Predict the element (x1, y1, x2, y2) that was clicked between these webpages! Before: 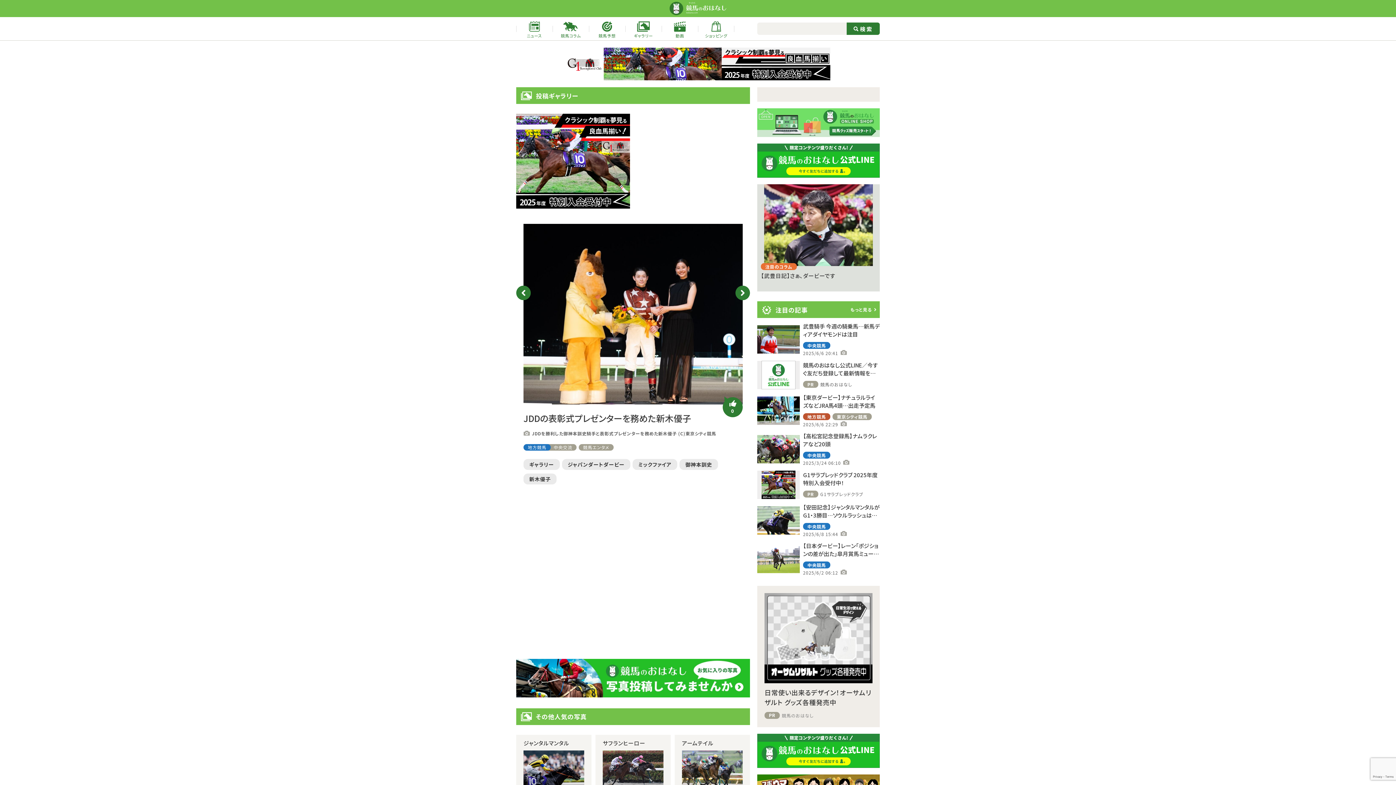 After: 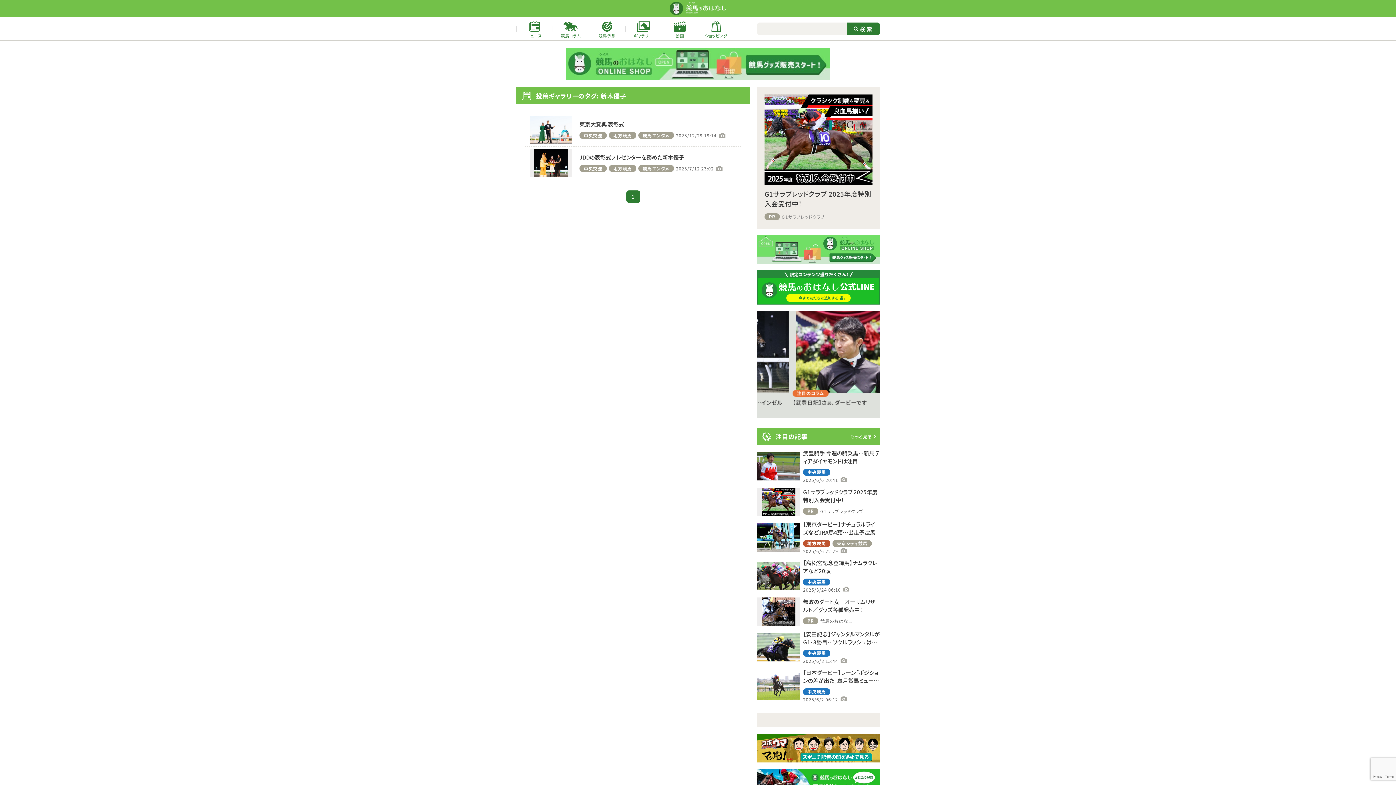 Action: label: 新木優子 bbox: (523, 473, 556, 484)